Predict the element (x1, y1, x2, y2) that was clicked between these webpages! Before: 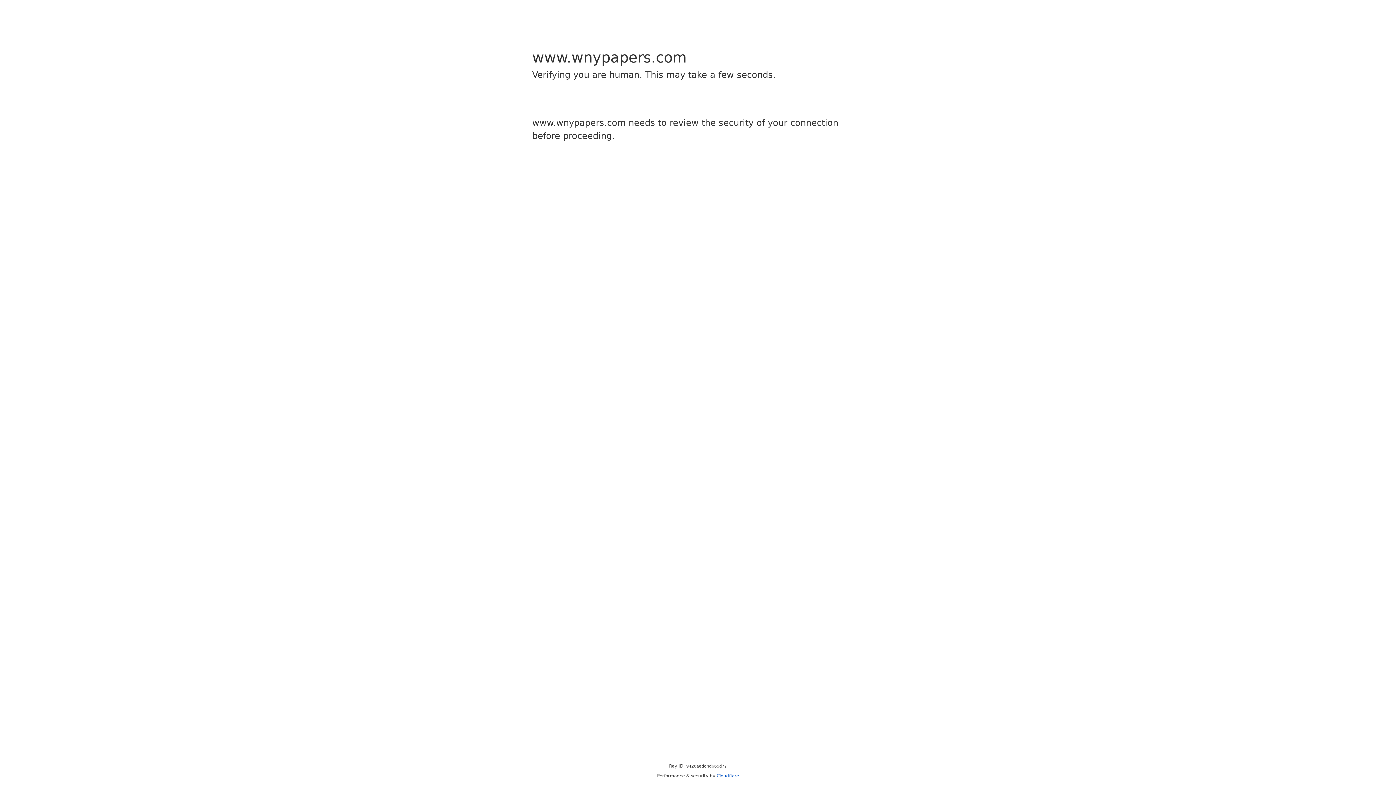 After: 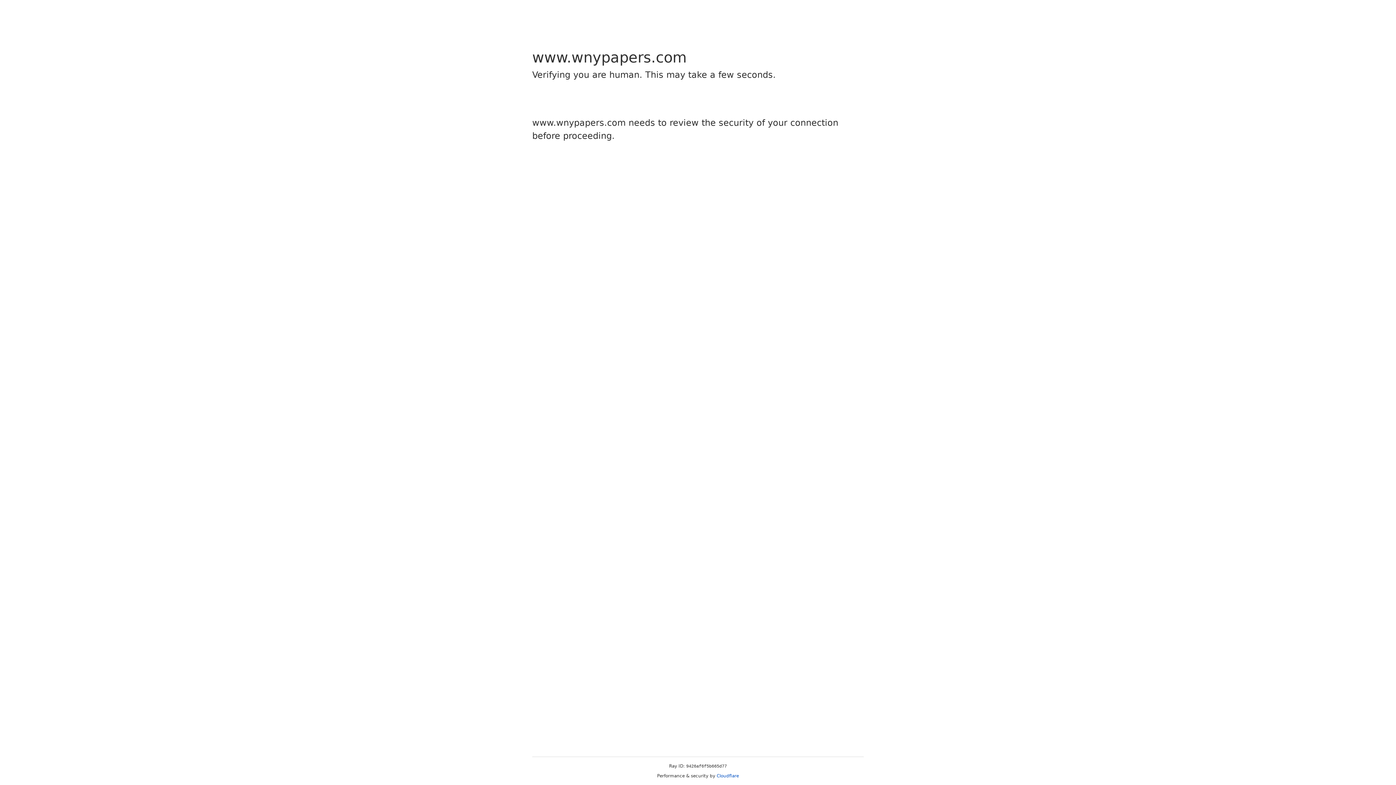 Action: bbox: (716, 773, 739, 778) label: Cloudflare